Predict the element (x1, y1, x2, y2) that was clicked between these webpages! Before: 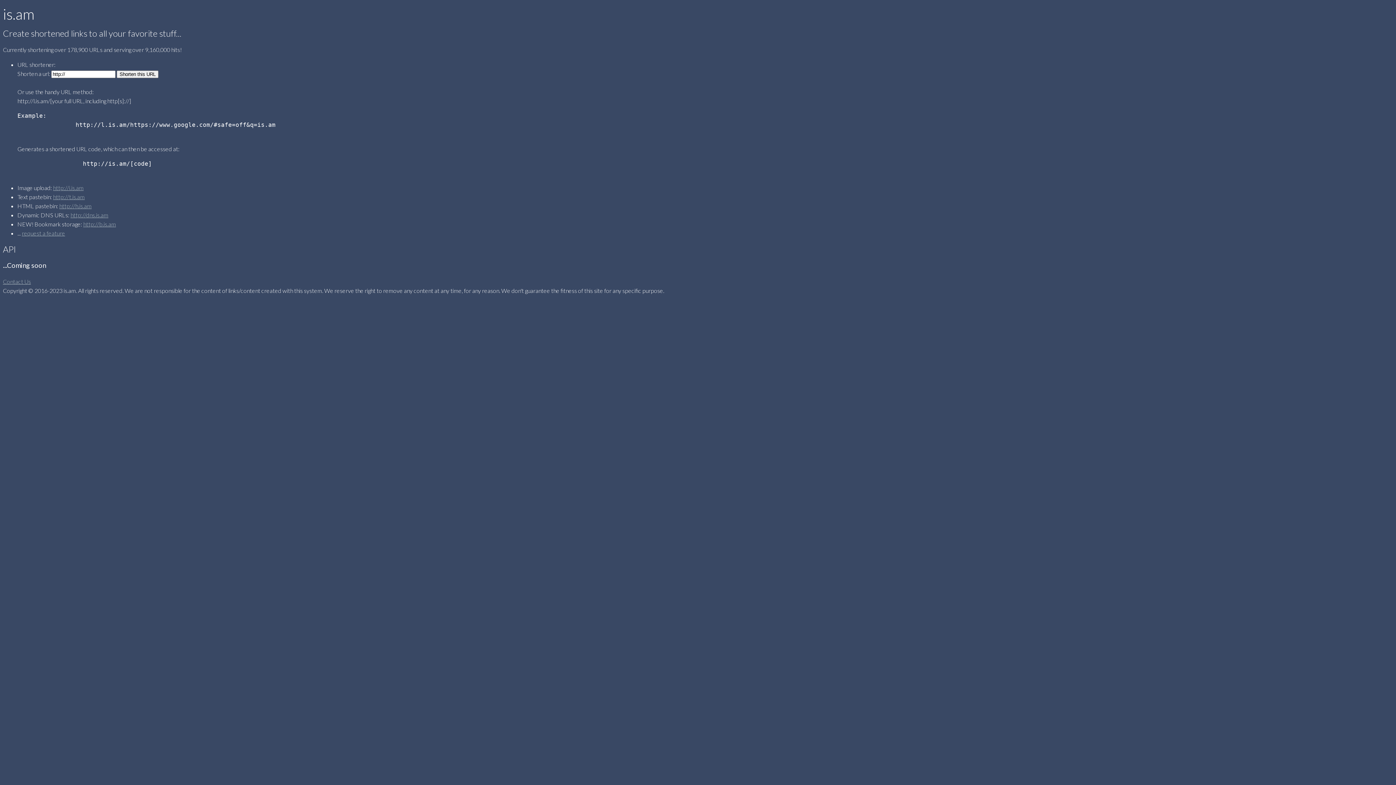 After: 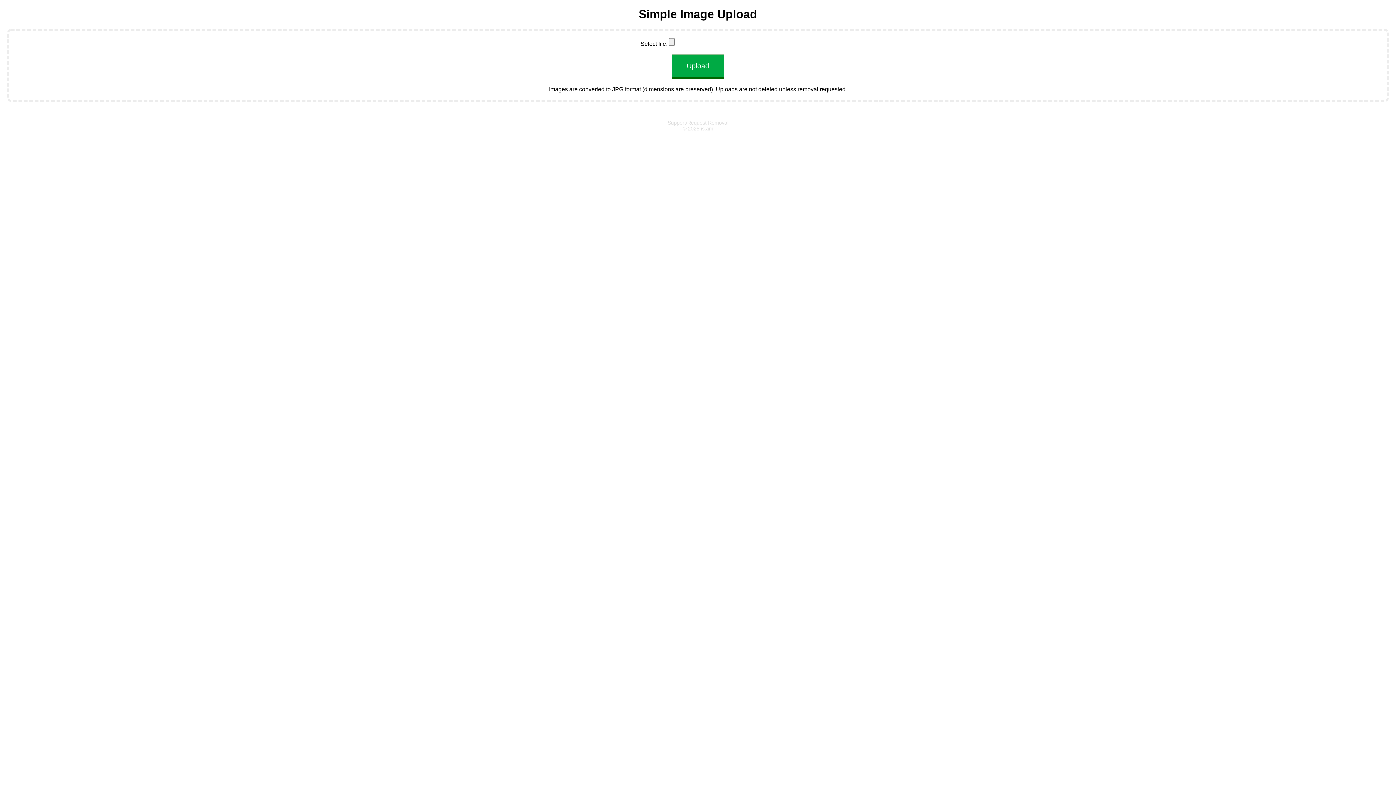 Action: bbox: (53, 184, 83, 191) label: http://i.is.am